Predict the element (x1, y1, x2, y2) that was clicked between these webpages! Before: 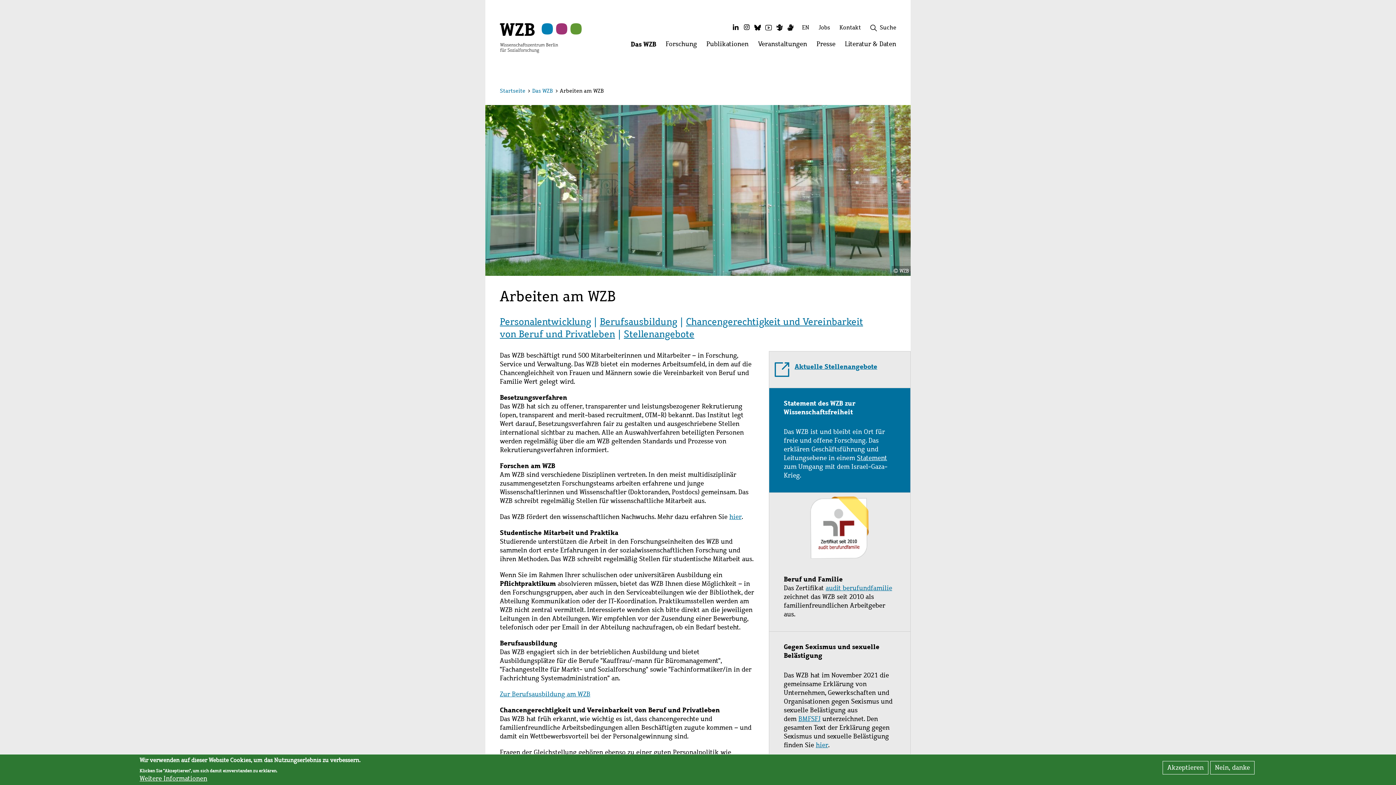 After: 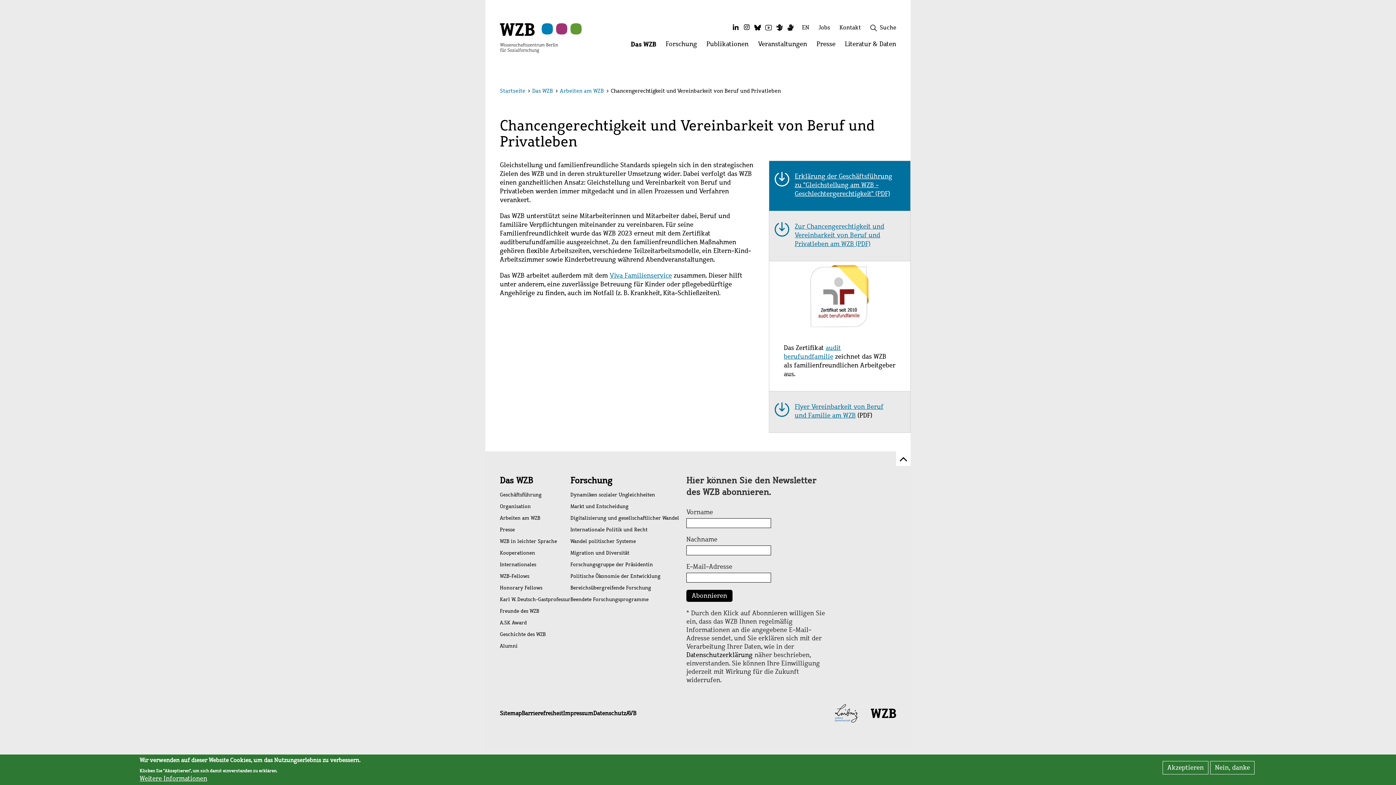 Action: bbox: (825, 583, 892, 592) label: audit berufundfamilie